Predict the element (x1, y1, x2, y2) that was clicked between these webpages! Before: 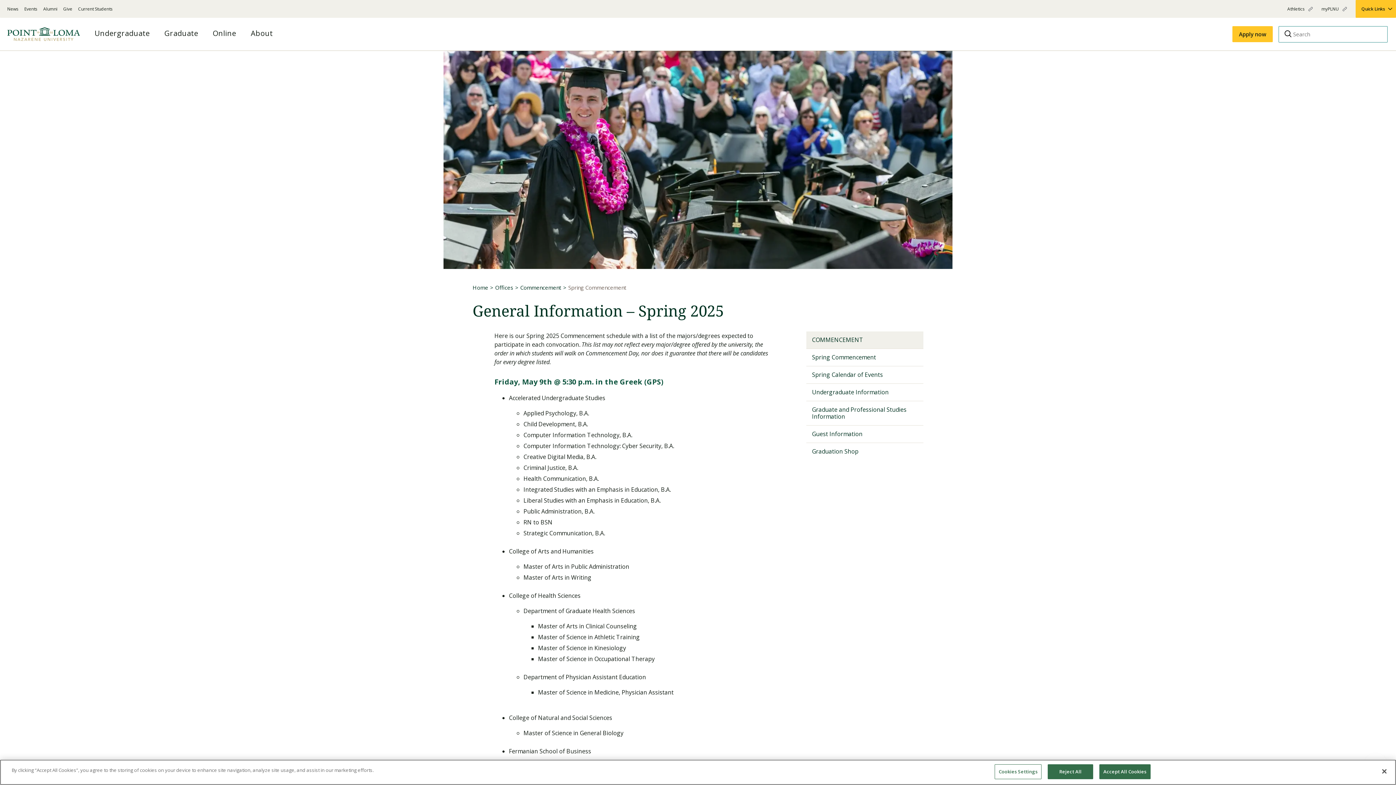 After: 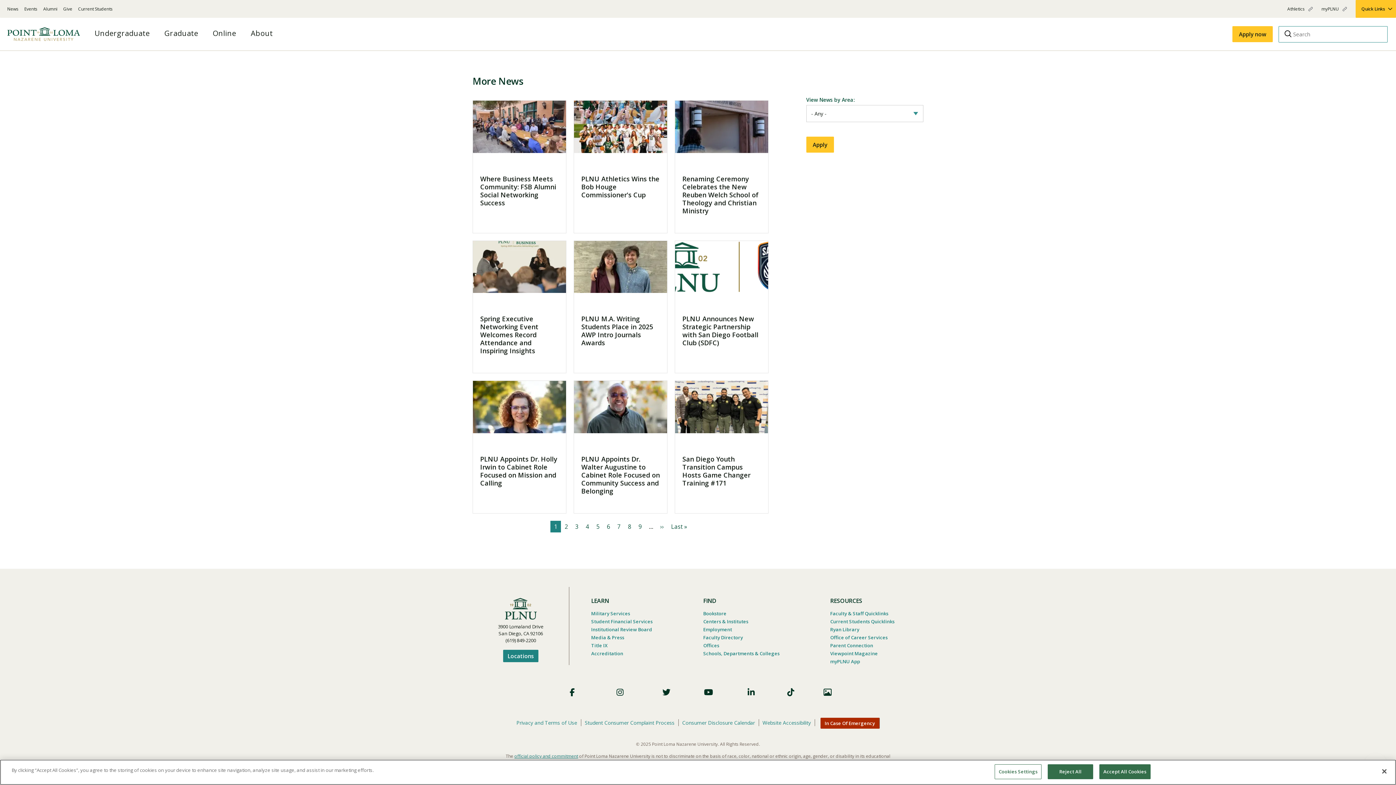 Action: bbox: (7, 0, 18, 17) label: News